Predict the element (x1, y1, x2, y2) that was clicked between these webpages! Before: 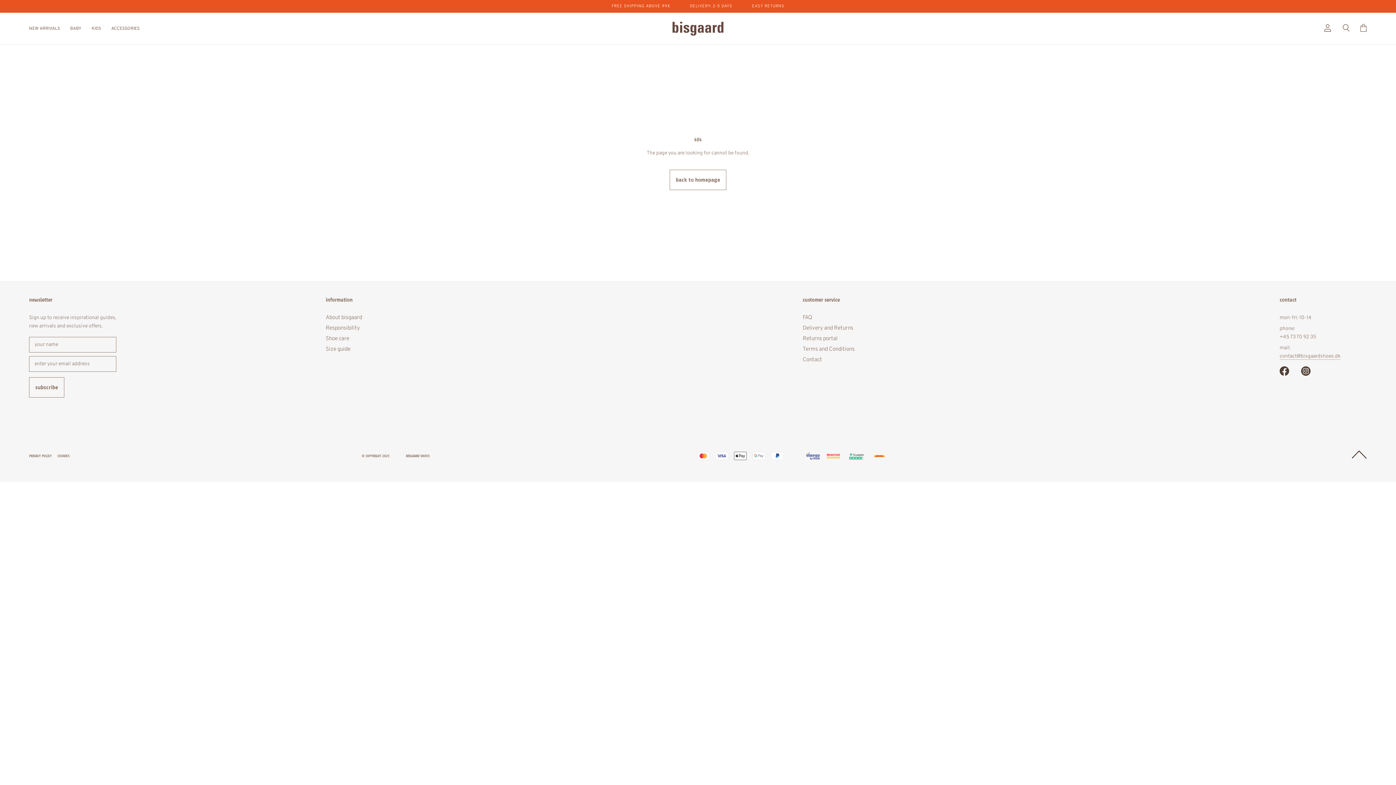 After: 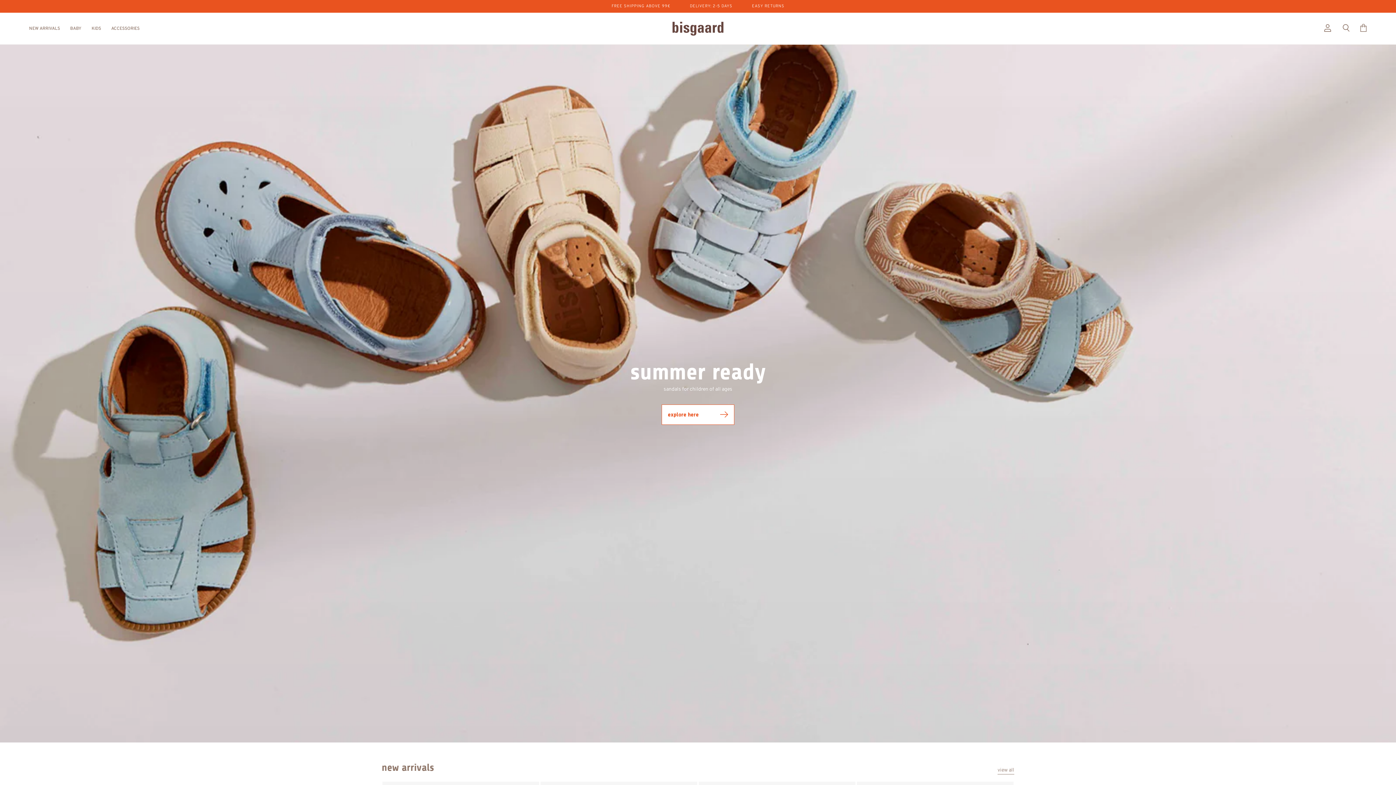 Action: bbox: (361, 453, 389, 459) label: © COPYRIGHT 2025